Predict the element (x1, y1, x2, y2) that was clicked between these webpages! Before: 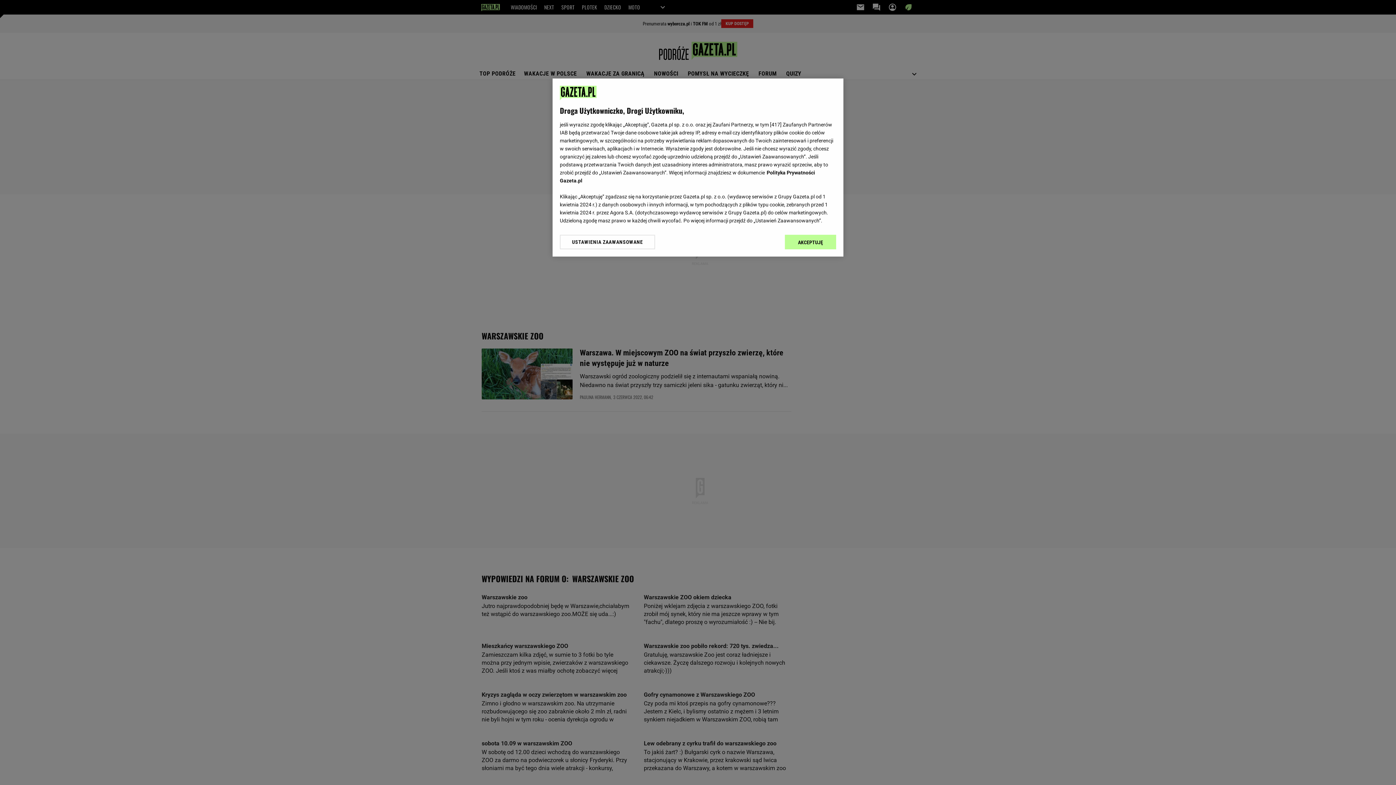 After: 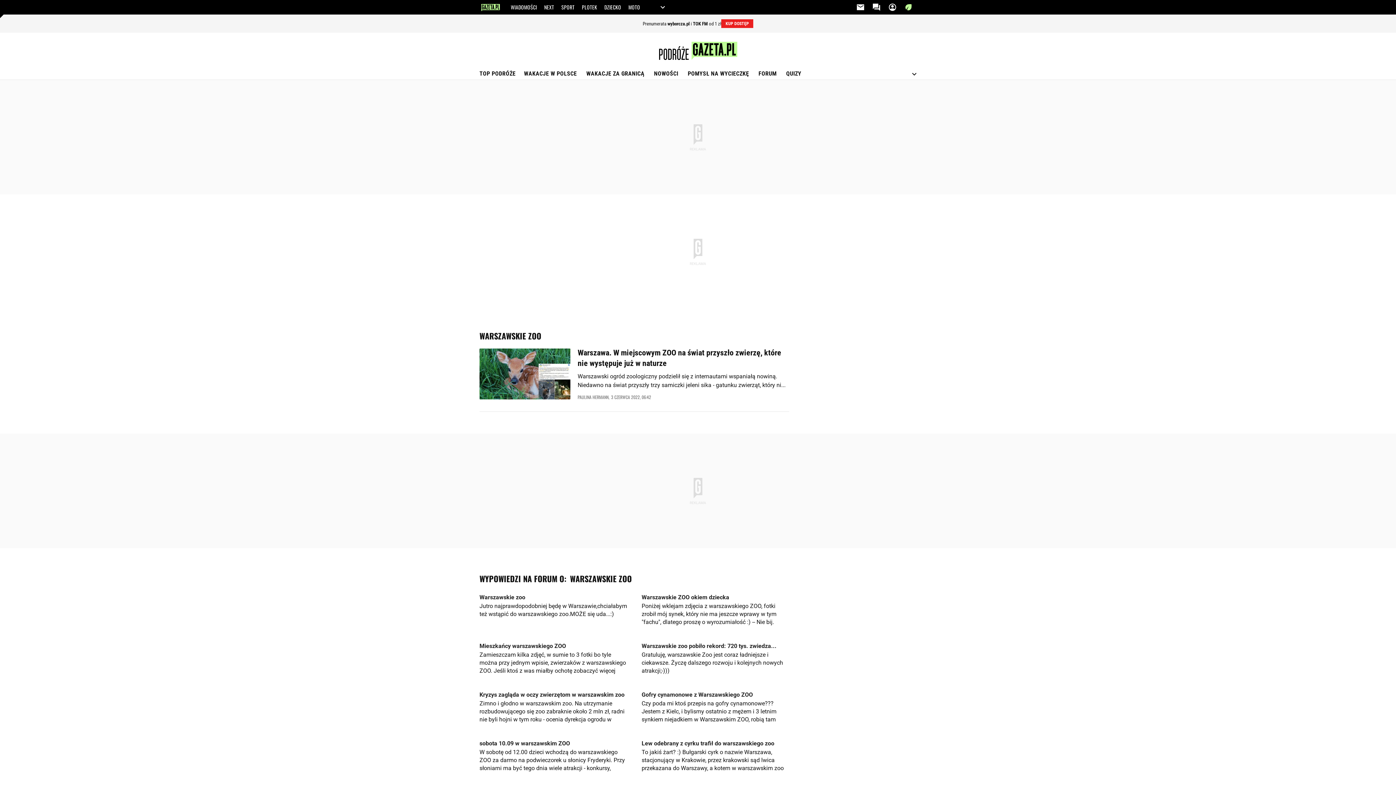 Action: bbox: (785, 234, 836, 249) label: AKCEPTUJĘ